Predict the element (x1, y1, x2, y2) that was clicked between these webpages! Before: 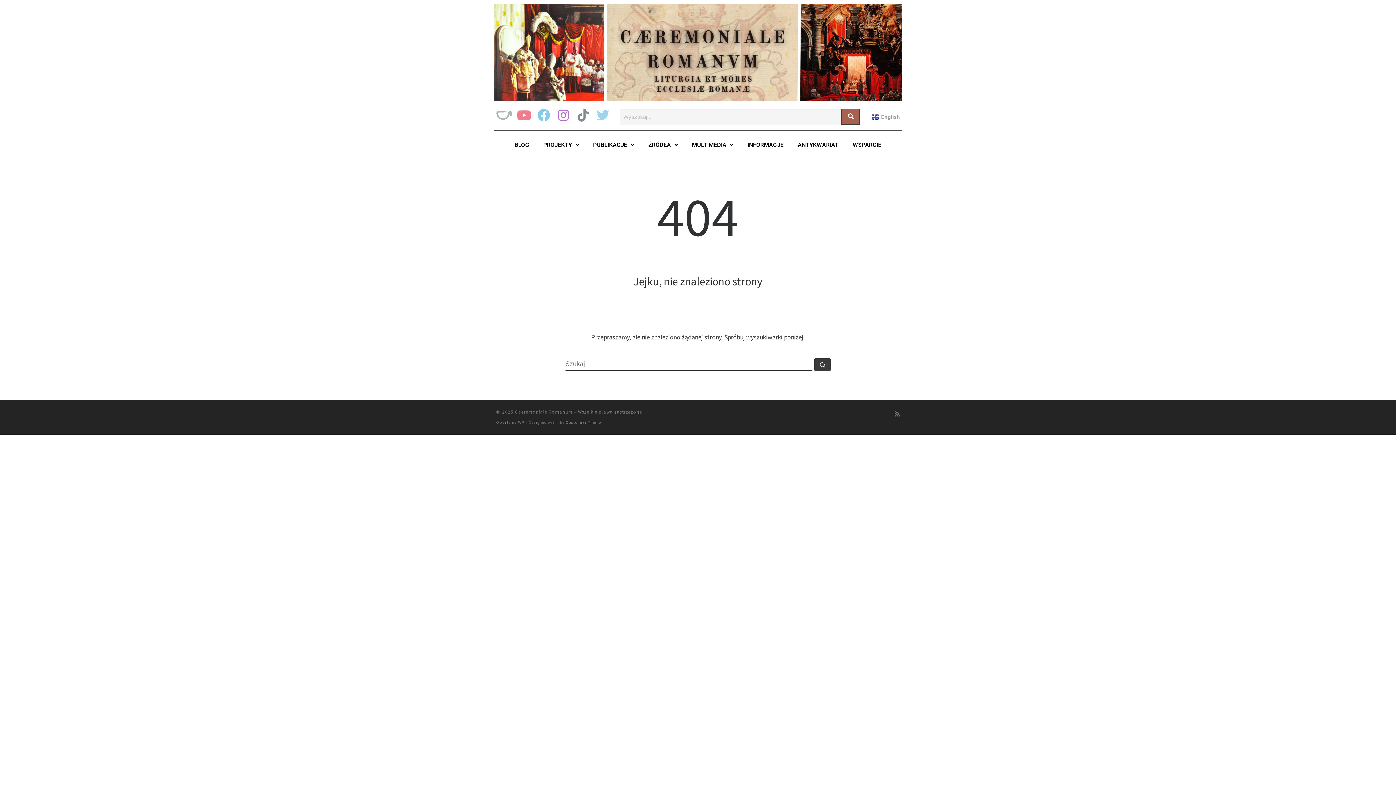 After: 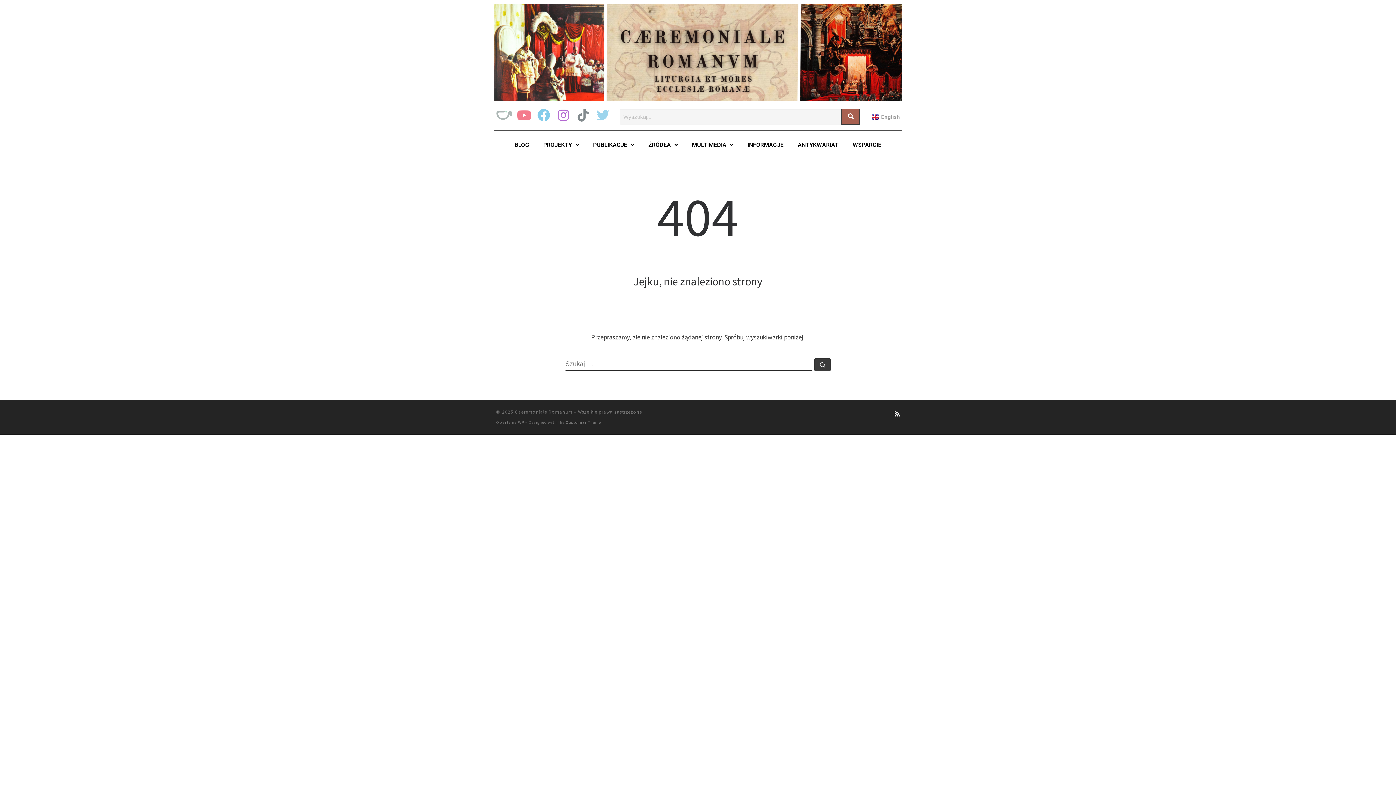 Action: label: Zapisz się na RSS bbox: (894, 409, 900, 419)